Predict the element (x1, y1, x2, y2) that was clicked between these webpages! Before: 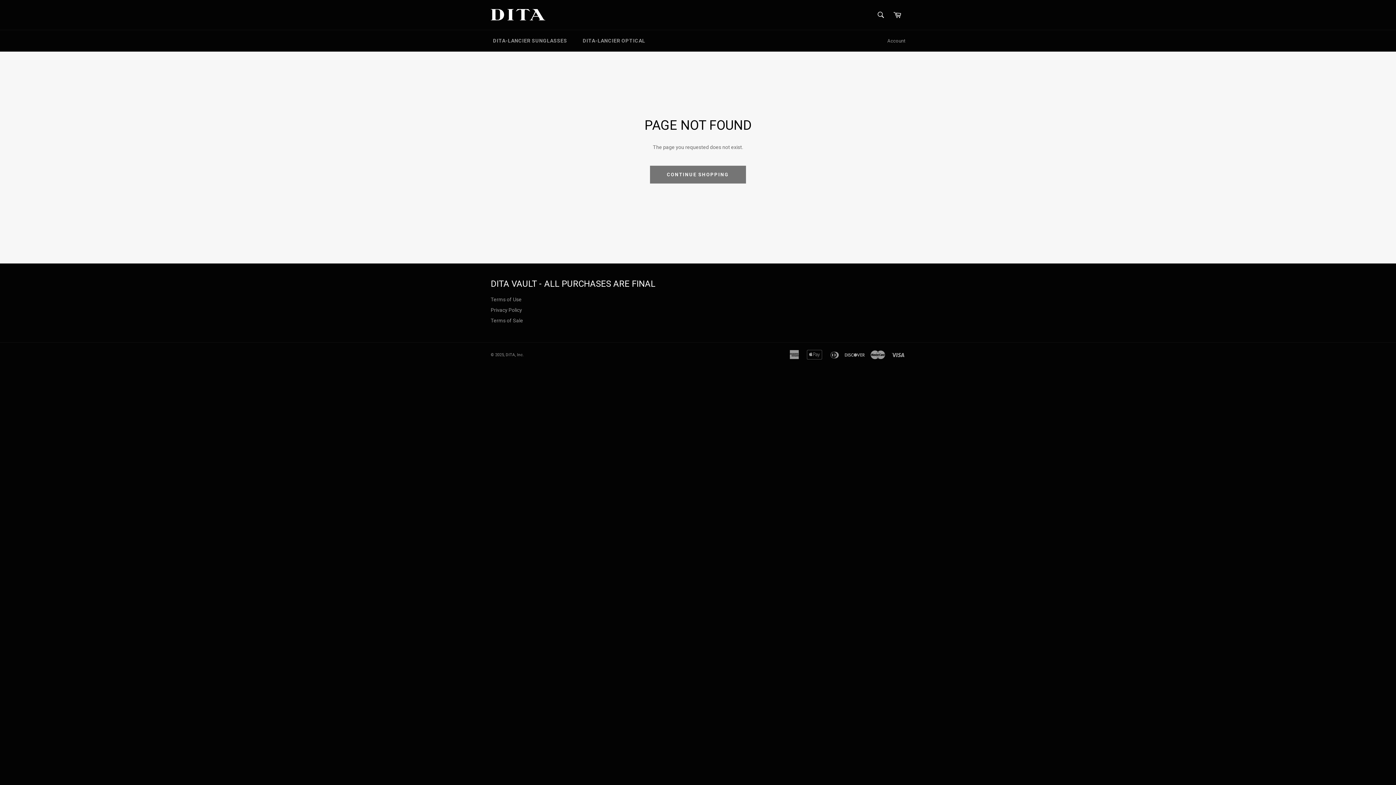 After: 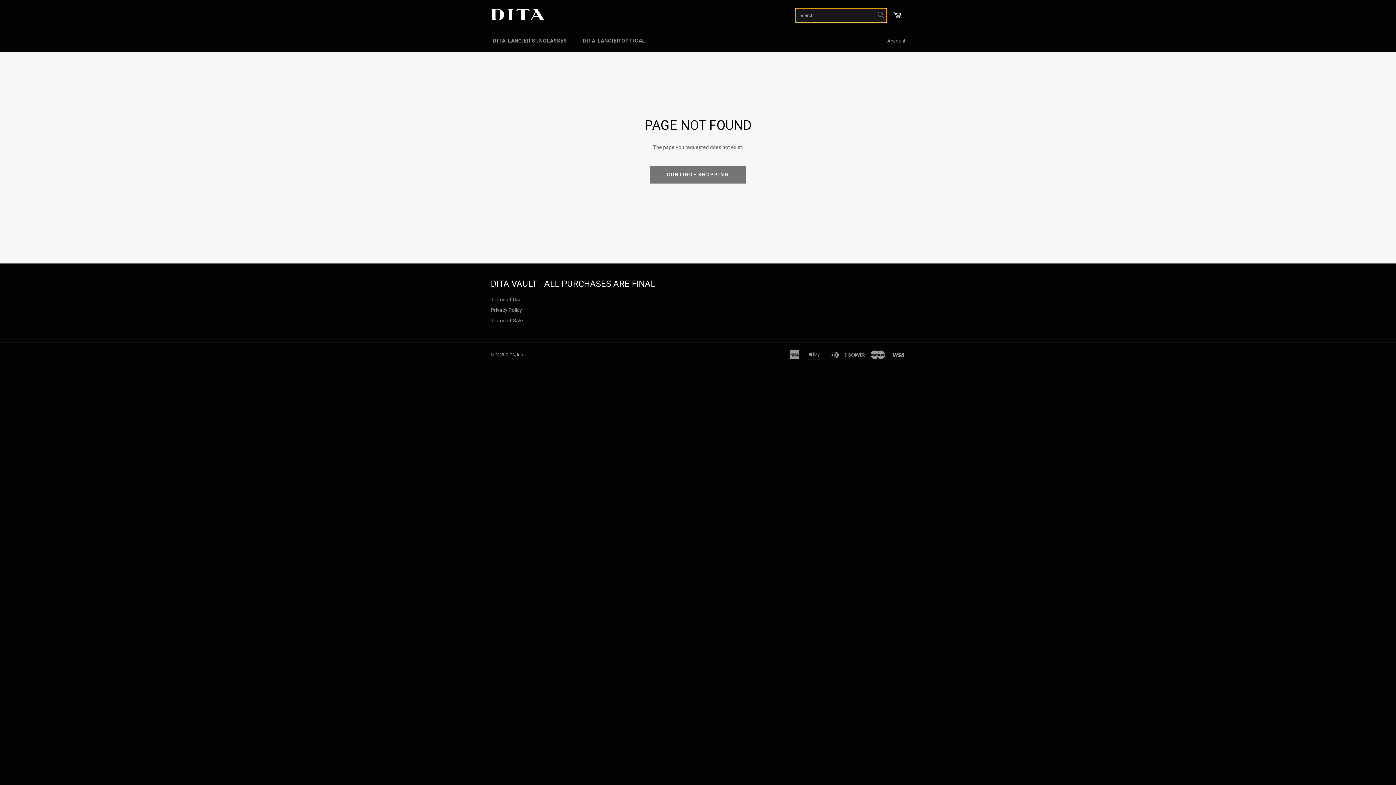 Action: bbox: (873, 7, 888, 22) label: Search